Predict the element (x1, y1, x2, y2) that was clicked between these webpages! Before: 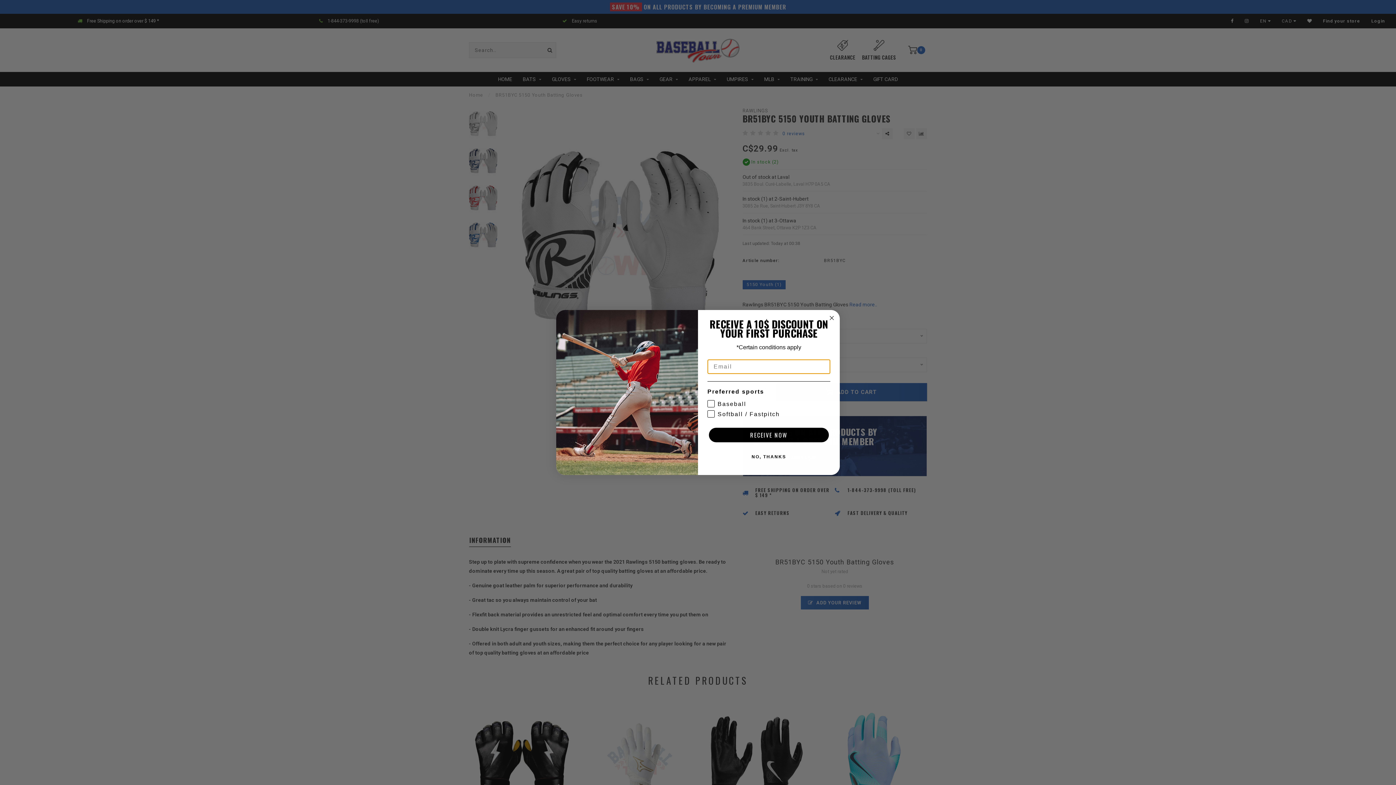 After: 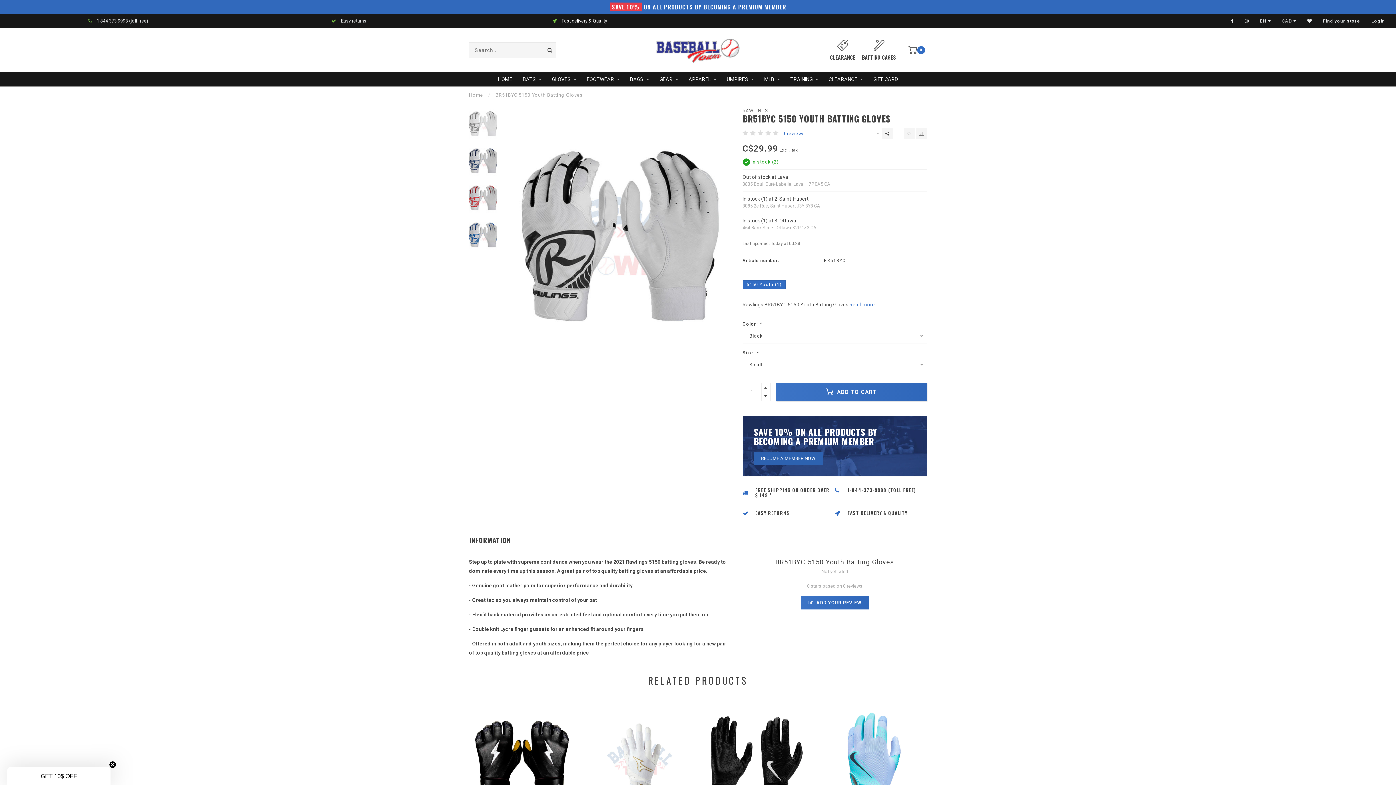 Action: bbox: (707, 449, 830, 464) label: NO, THANKS